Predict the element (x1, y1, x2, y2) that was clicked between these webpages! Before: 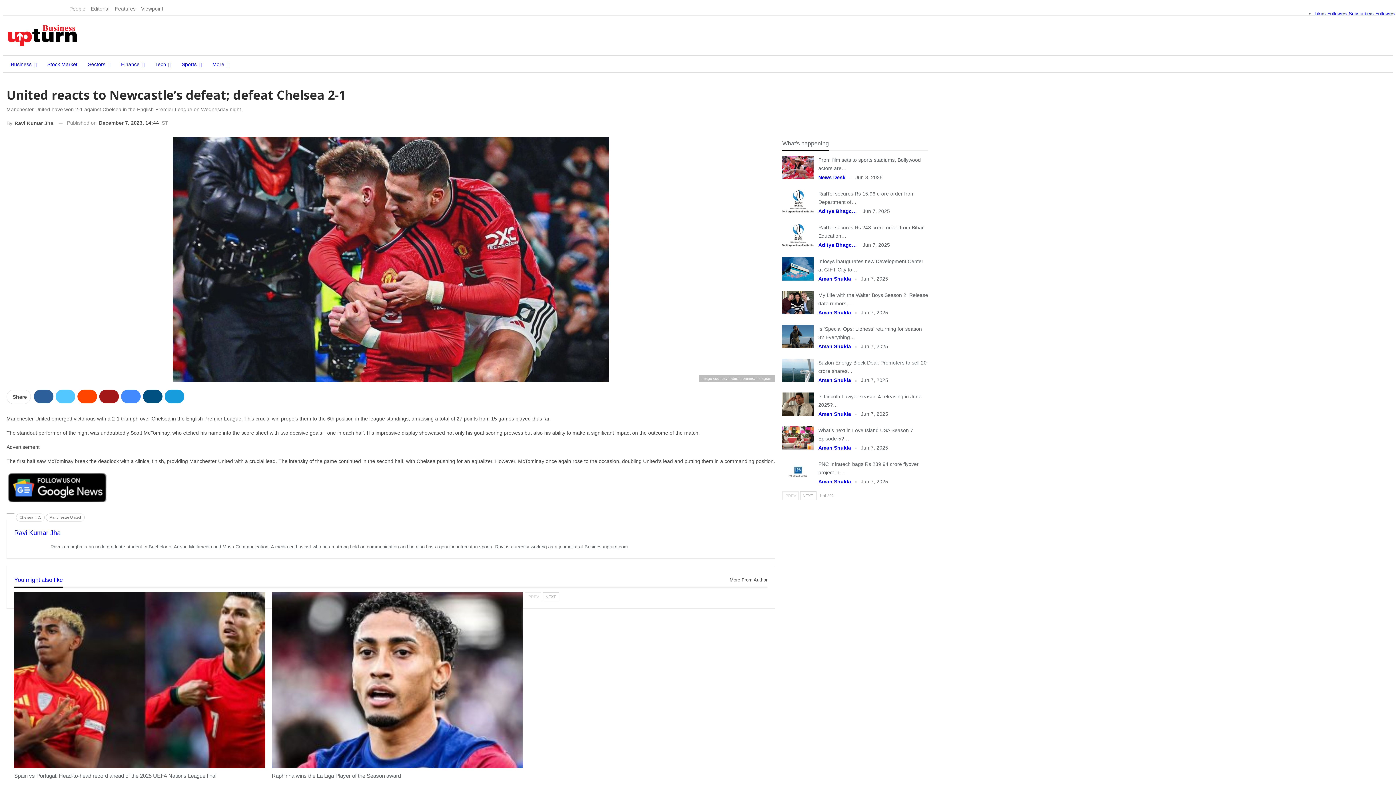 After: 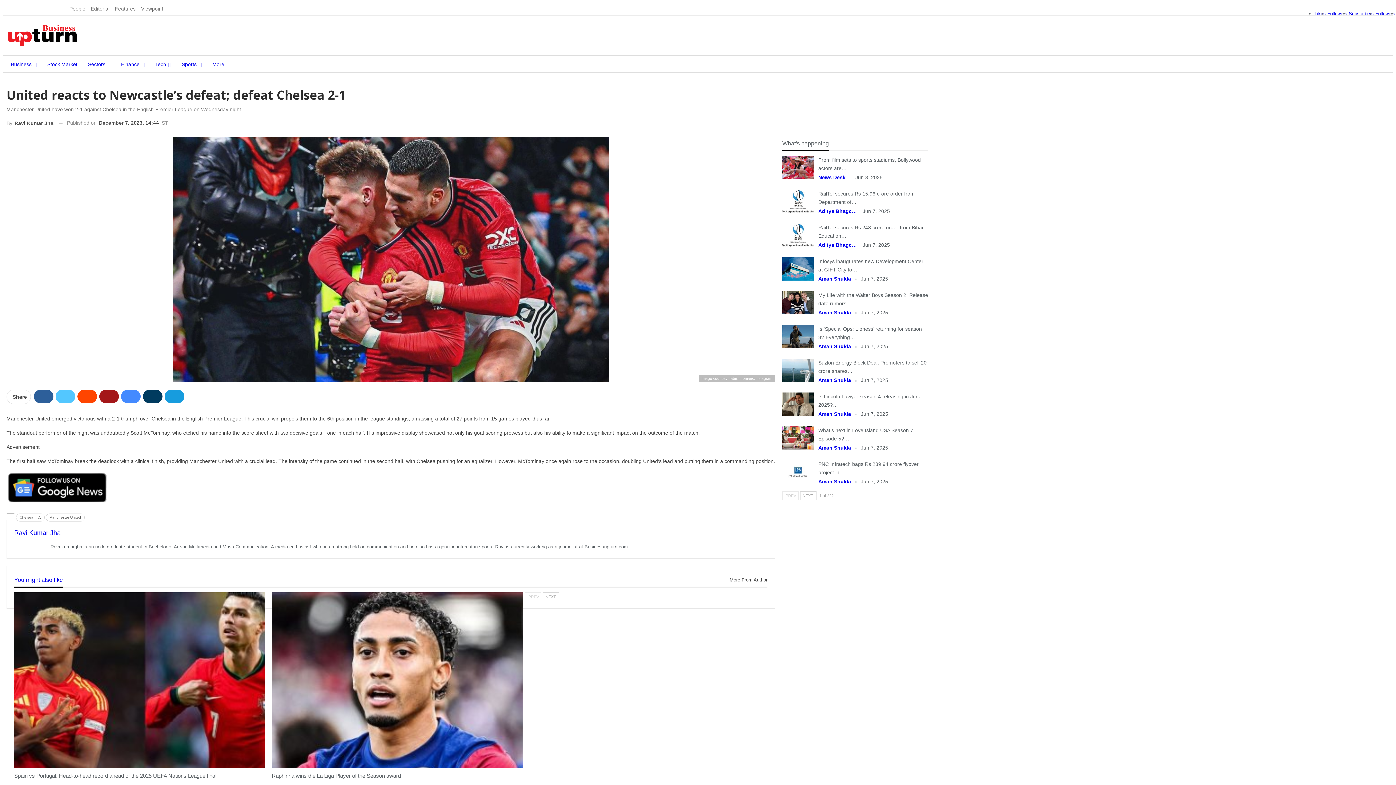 Action: bbox: (142, 389, 162, 403)